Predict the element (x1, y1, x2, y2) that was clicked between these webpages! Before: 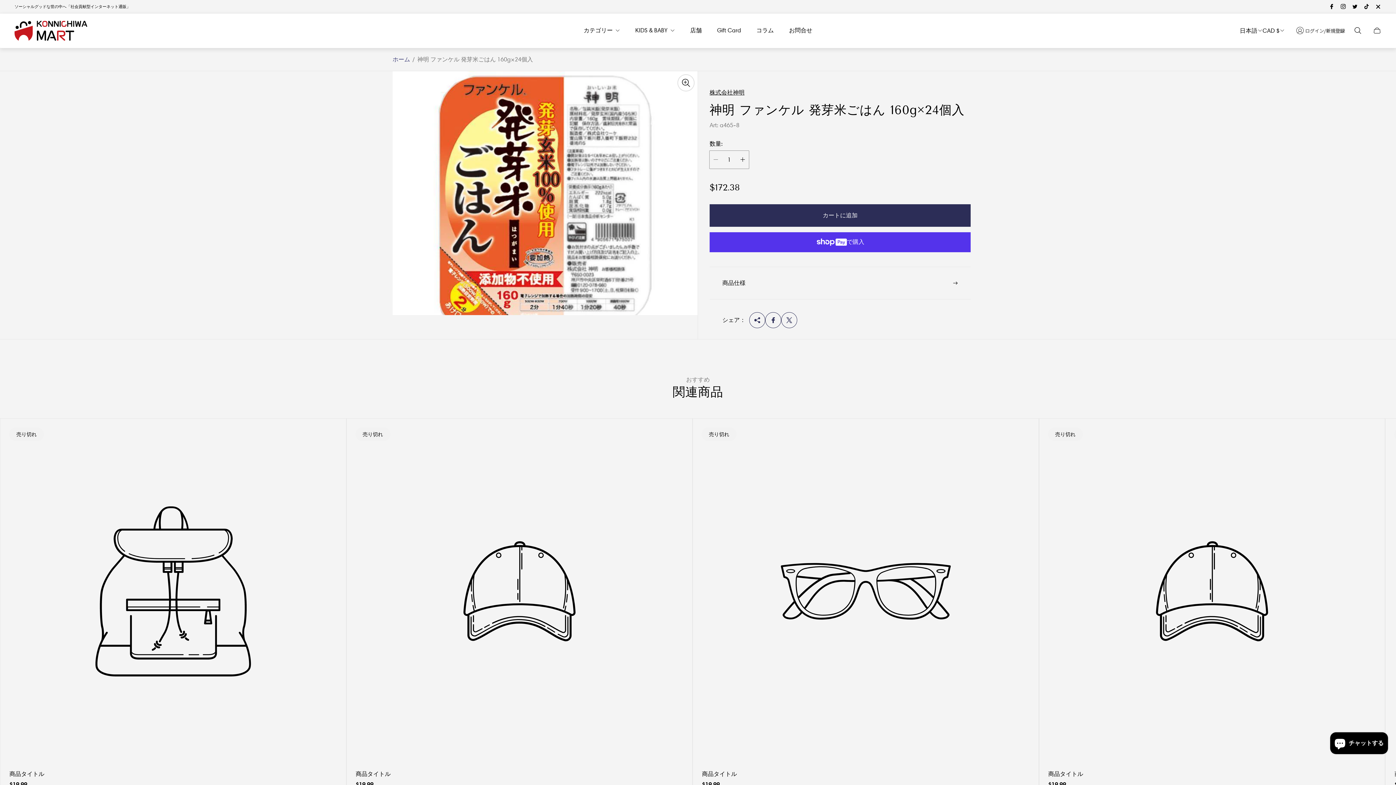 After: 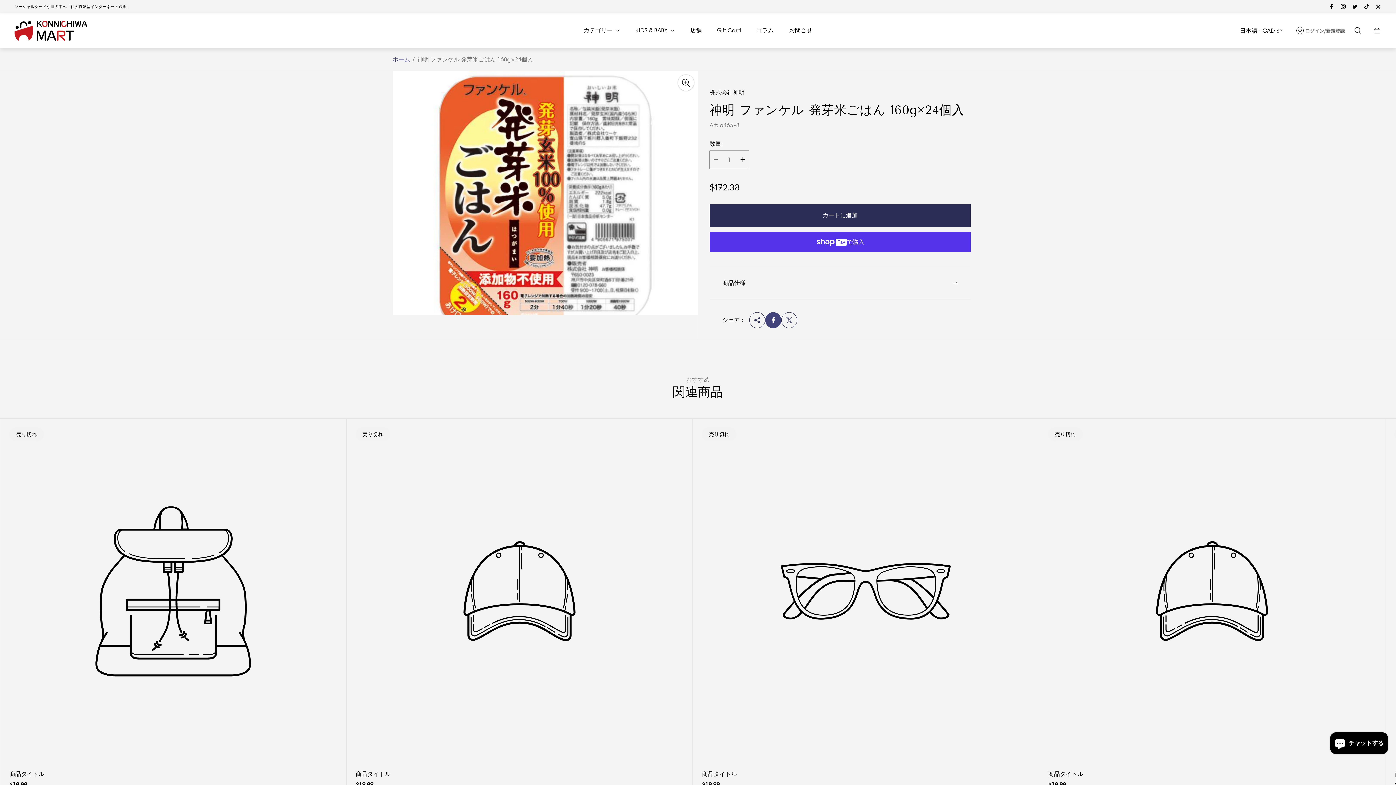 Action: label: Facebookでシェア bbox: (765, 312, 781, 328)